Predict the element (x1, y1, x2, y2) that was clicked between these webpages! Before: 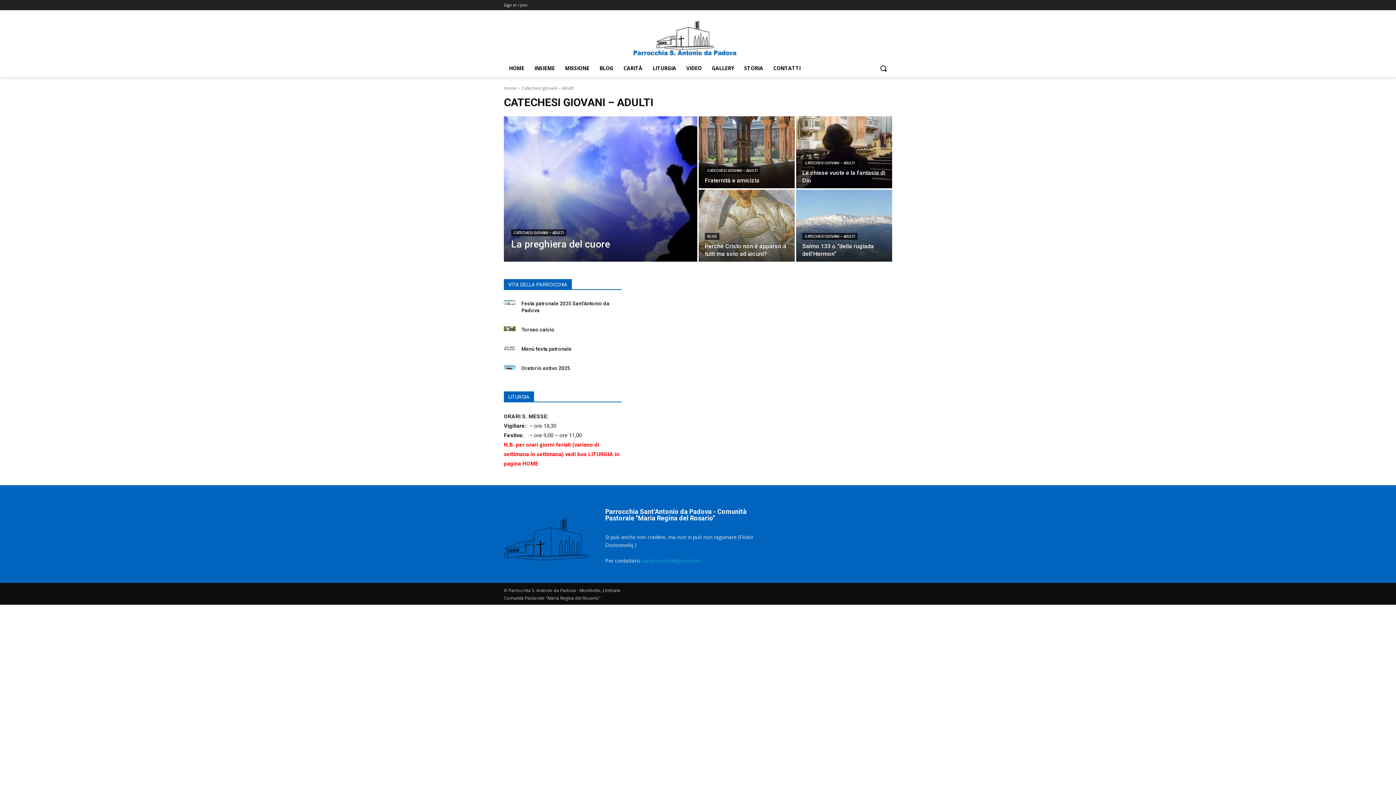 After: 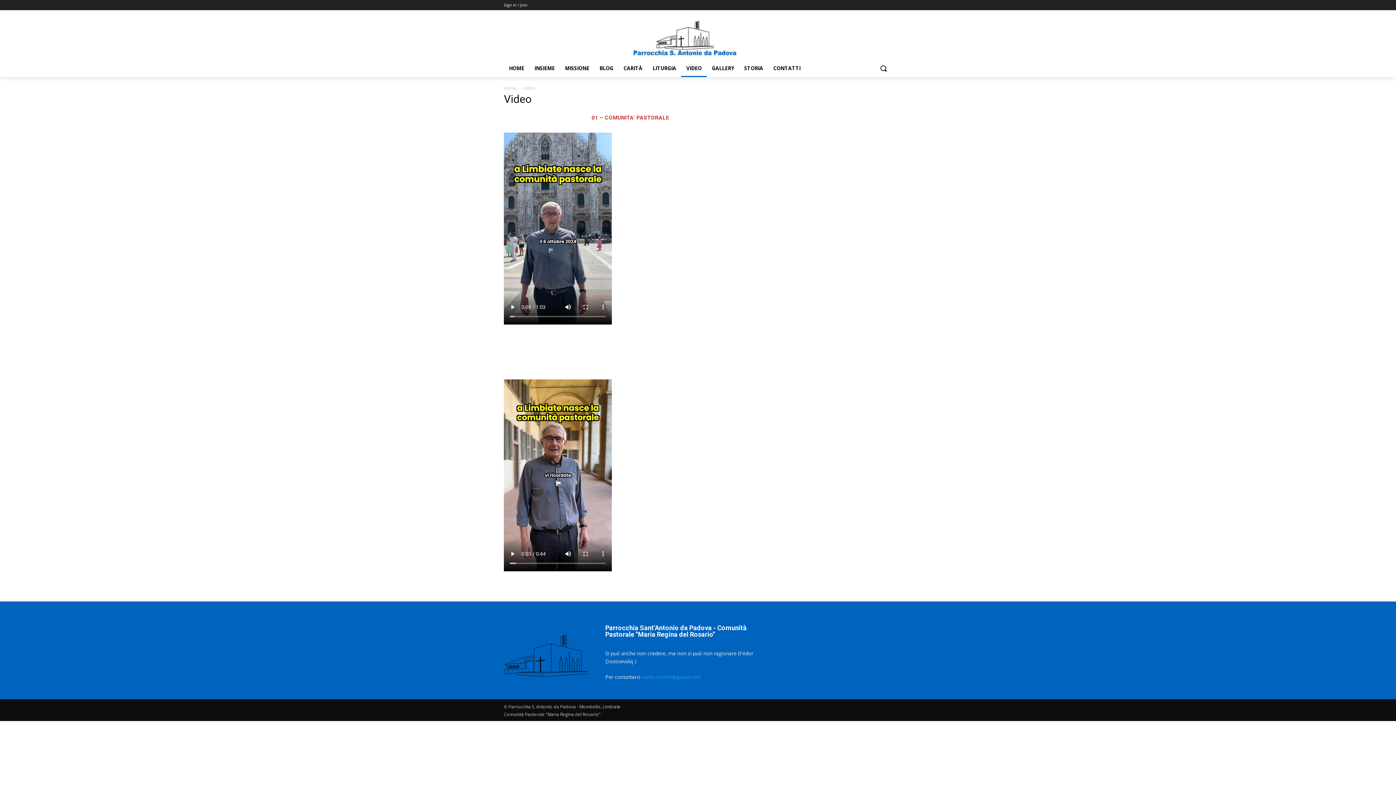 Action: label: VIDEO bbox: (681, 59, 706, 77)